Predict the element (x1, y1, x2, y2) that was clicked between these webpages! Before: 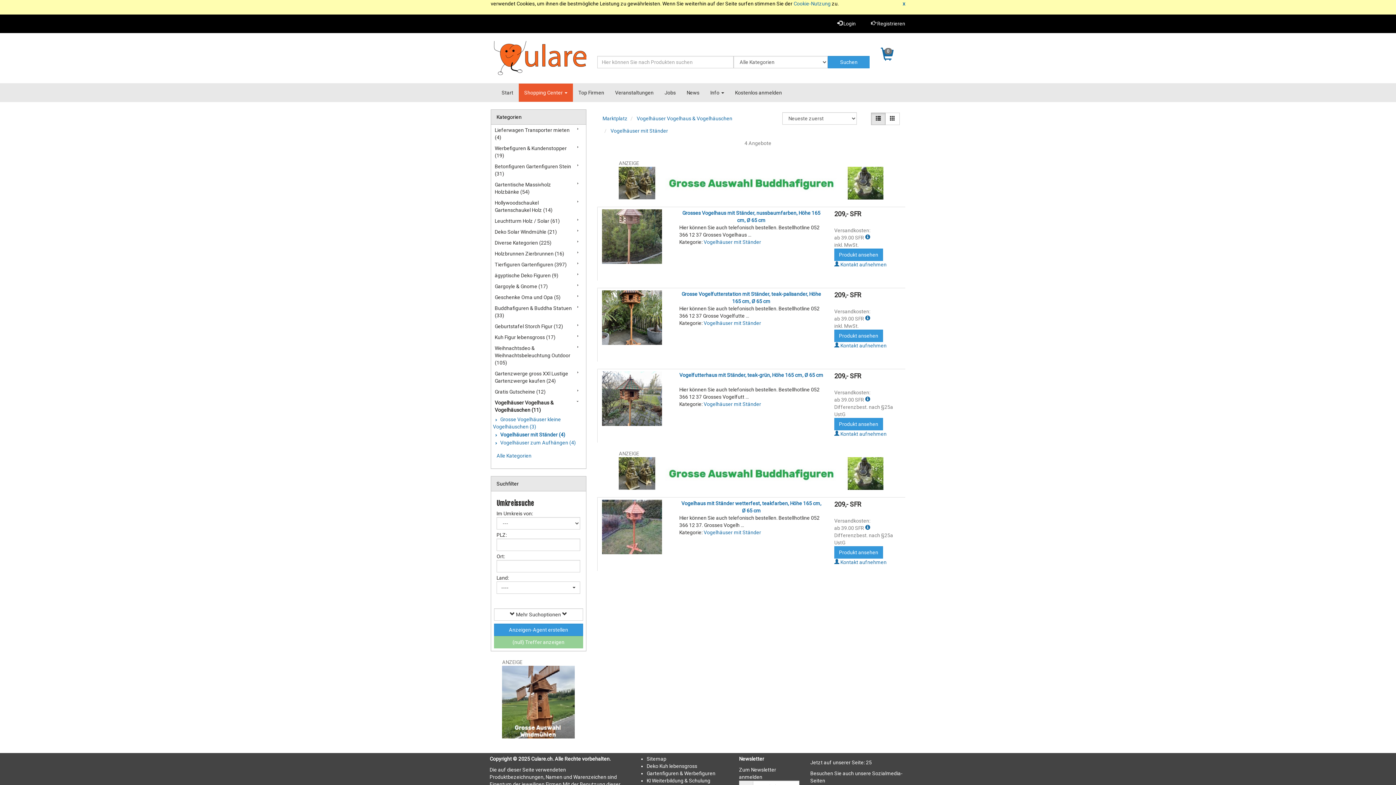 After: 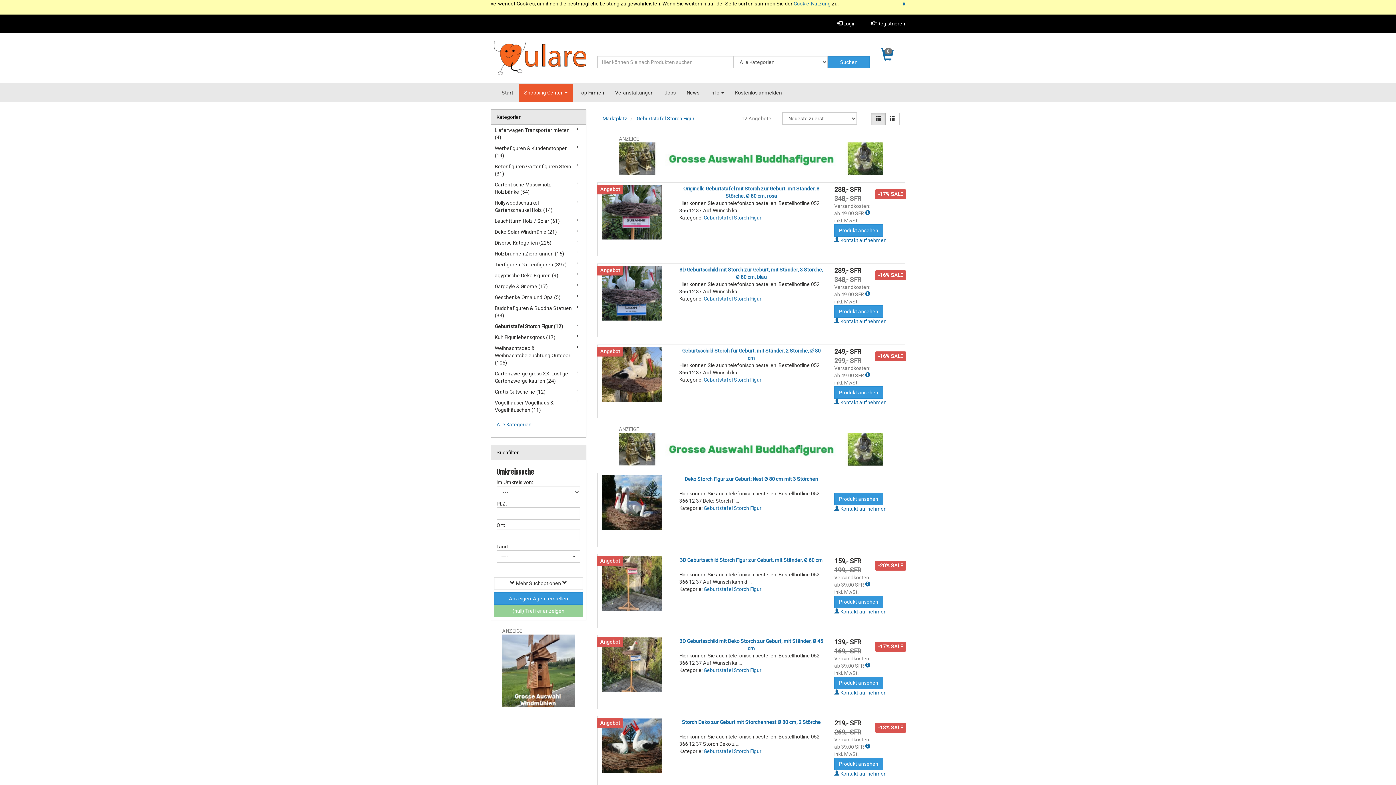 Action: bbox: (491, 320, 586, 331) label: Geburtstafel Storch Figur (12)